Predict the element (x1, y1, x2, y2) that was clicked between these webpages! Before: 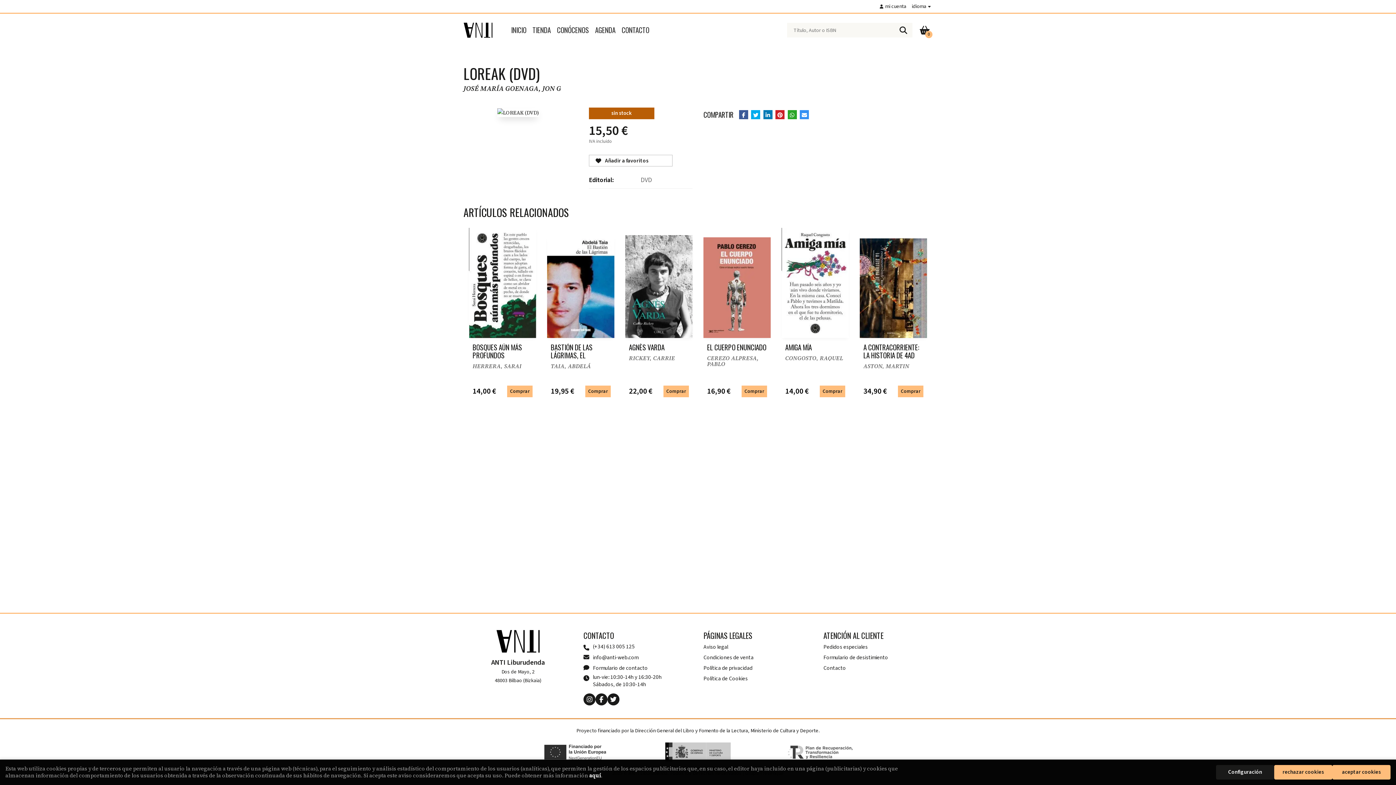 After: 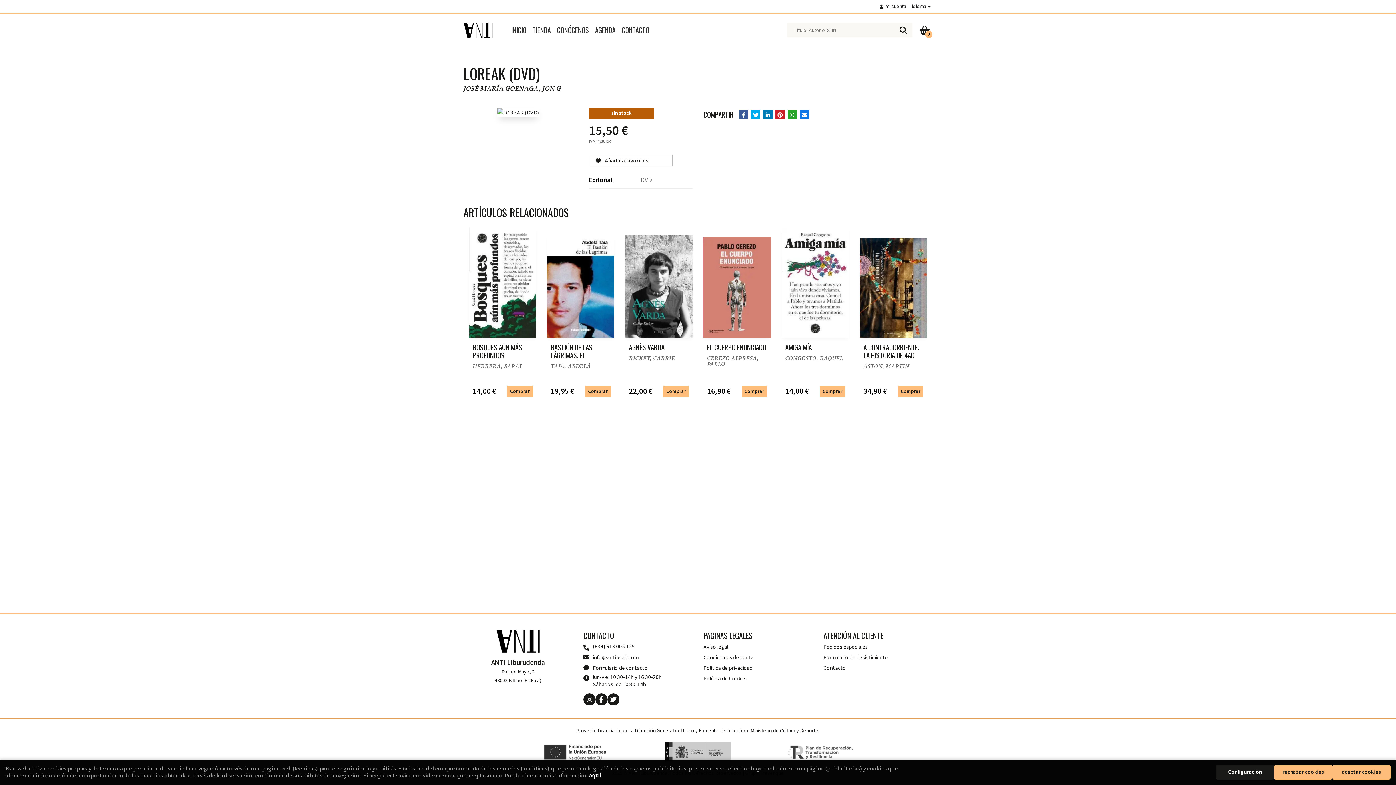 Action: bbox: (799, 110, 809, 119)